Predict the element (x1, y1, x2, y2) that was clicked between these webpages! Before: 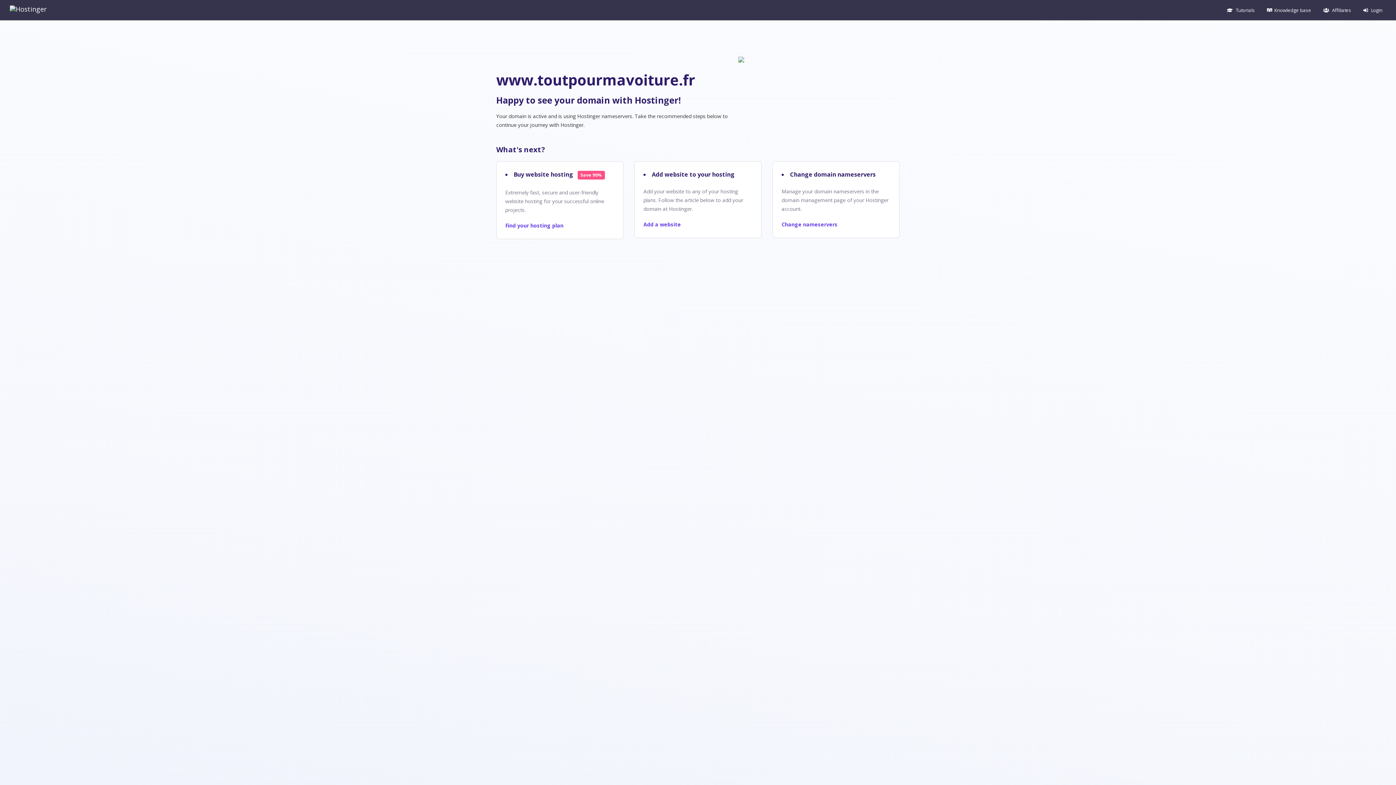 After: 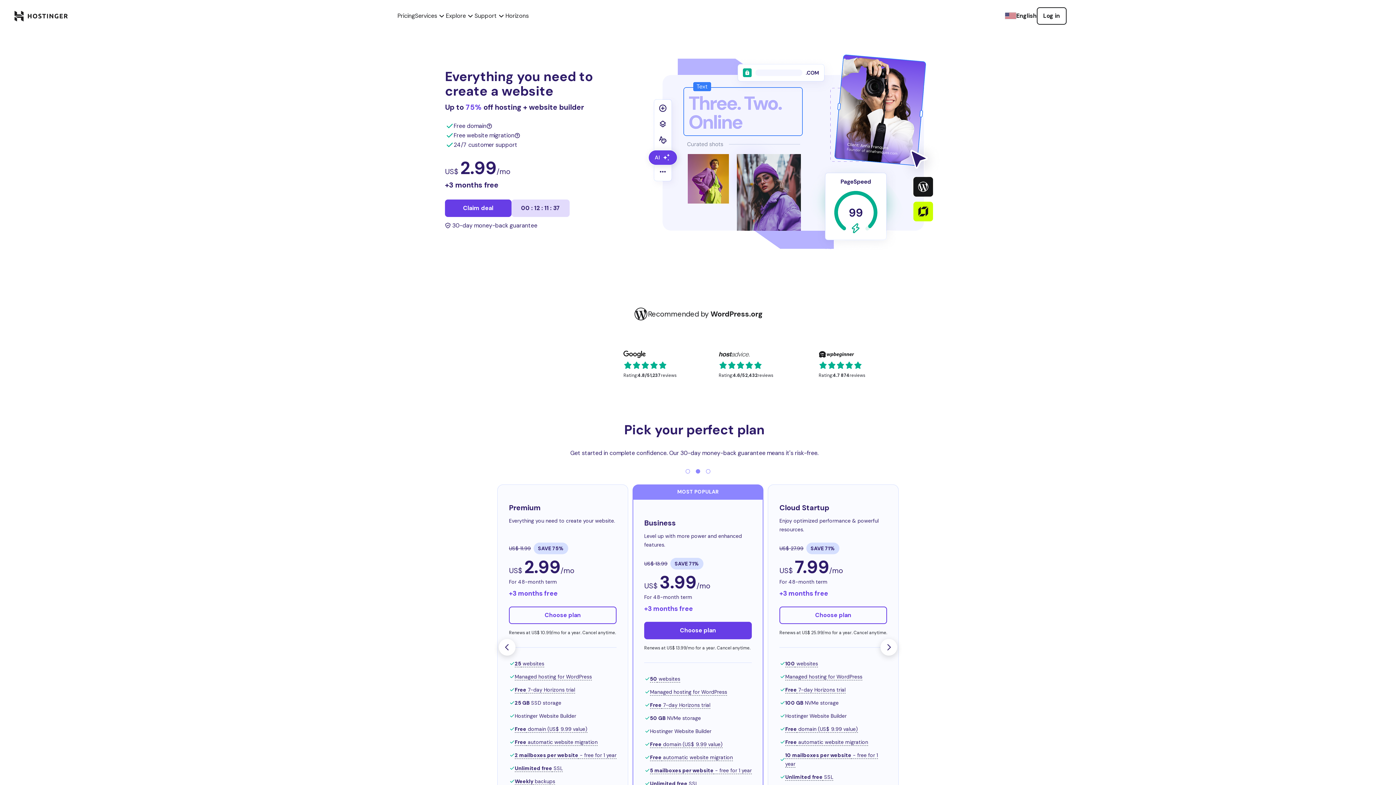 Action: bbox: (6, 1, 57, 16)